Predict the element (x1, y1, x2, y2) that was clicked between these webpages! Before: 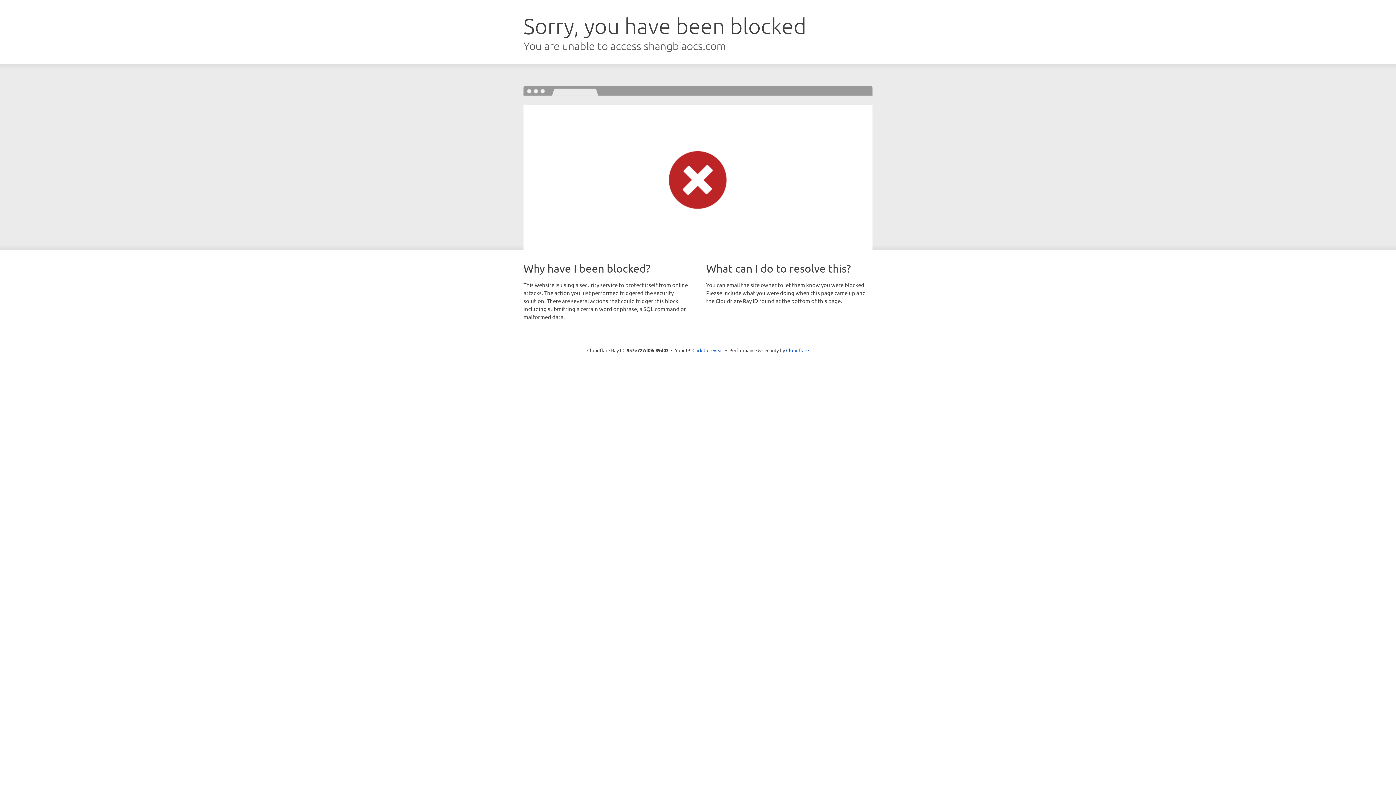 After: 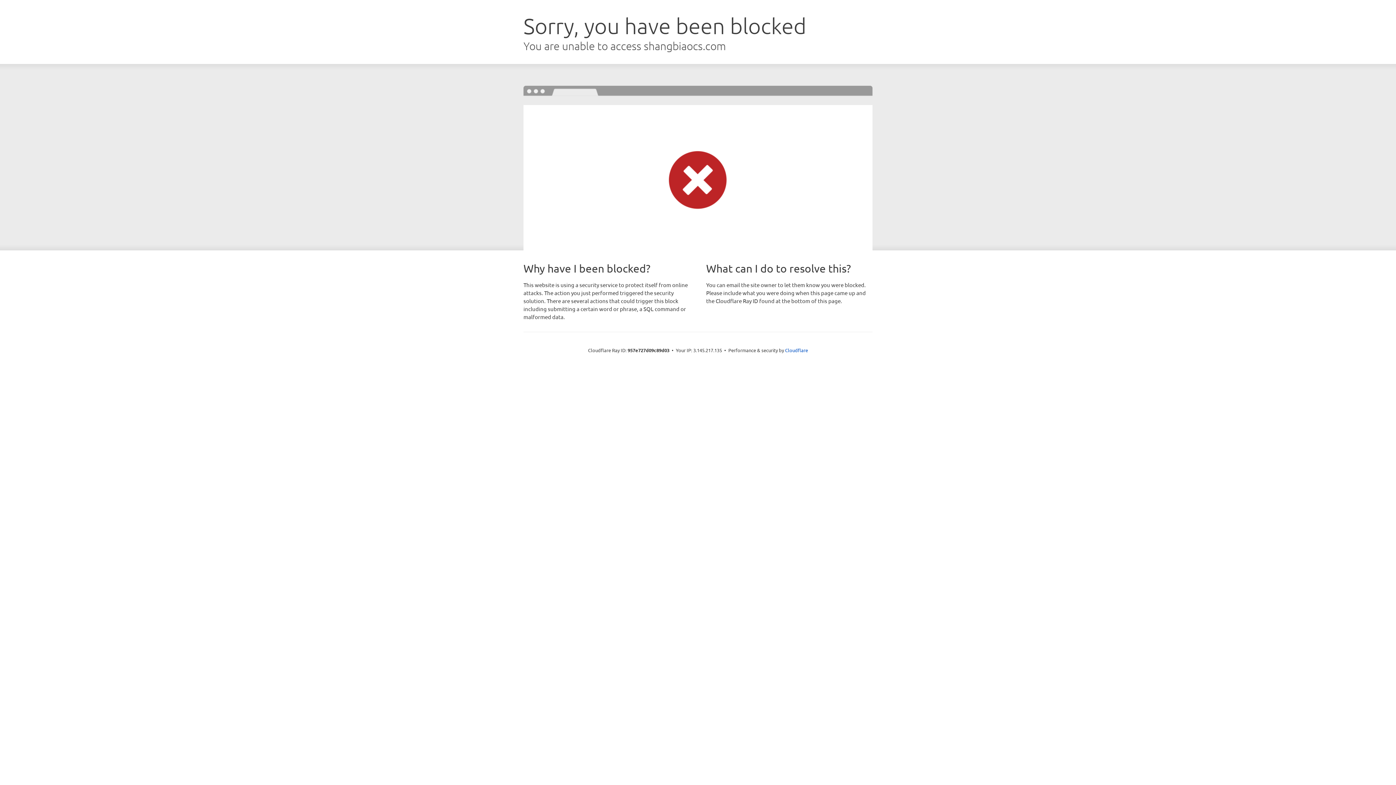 Action: bbox: (692, 346, 723, 353) label: Click to reveal